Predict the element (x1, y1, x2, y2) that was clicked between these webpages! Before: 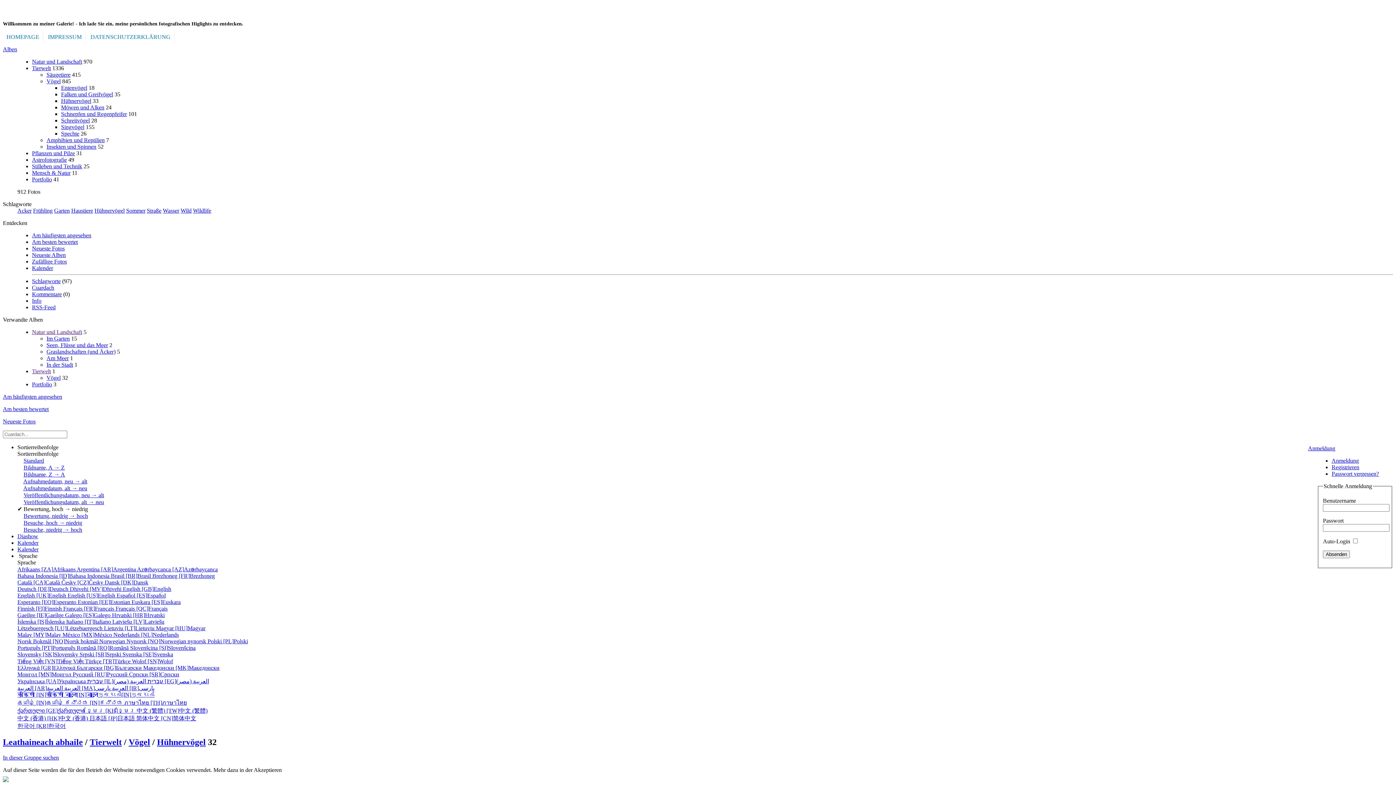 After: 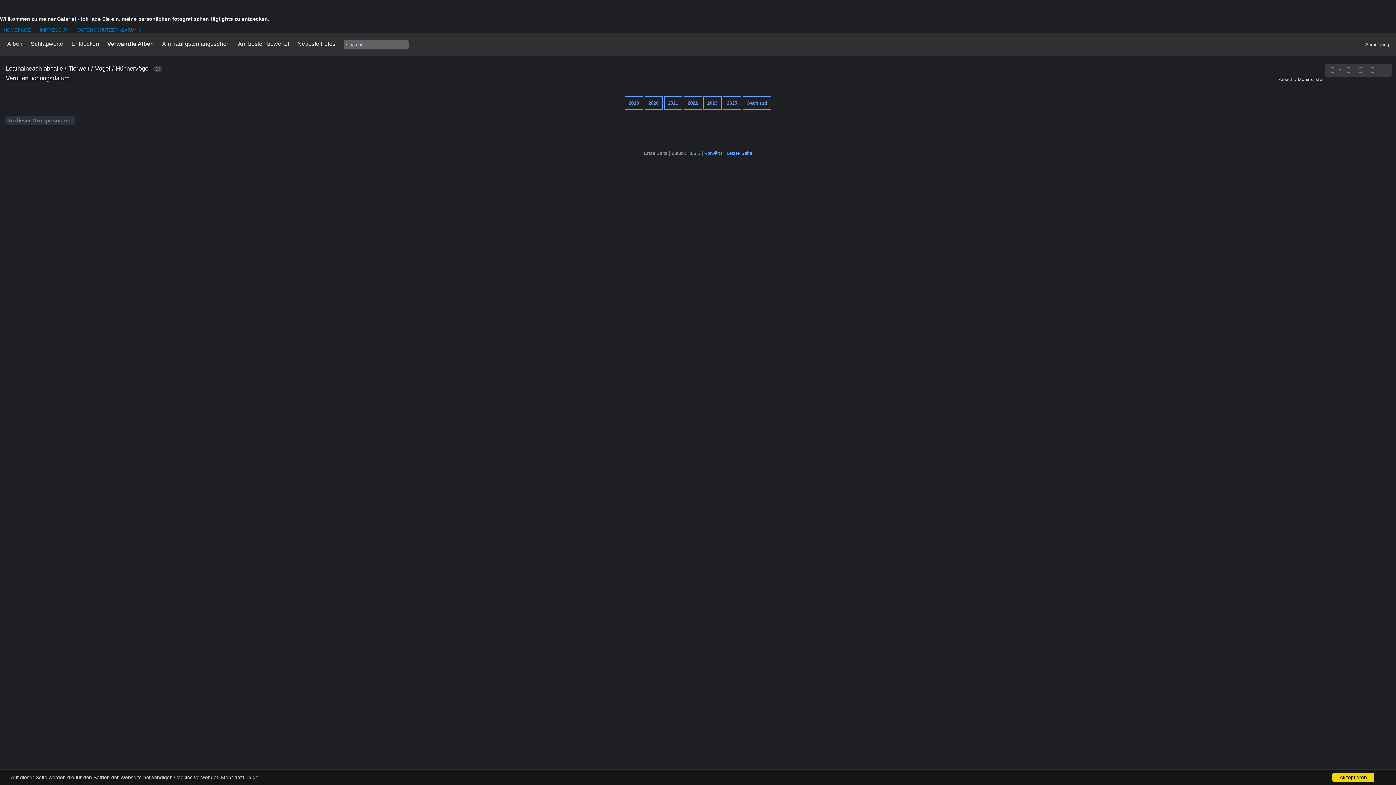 Action: bbox: (17, 540, 38, 546) label: Kalender